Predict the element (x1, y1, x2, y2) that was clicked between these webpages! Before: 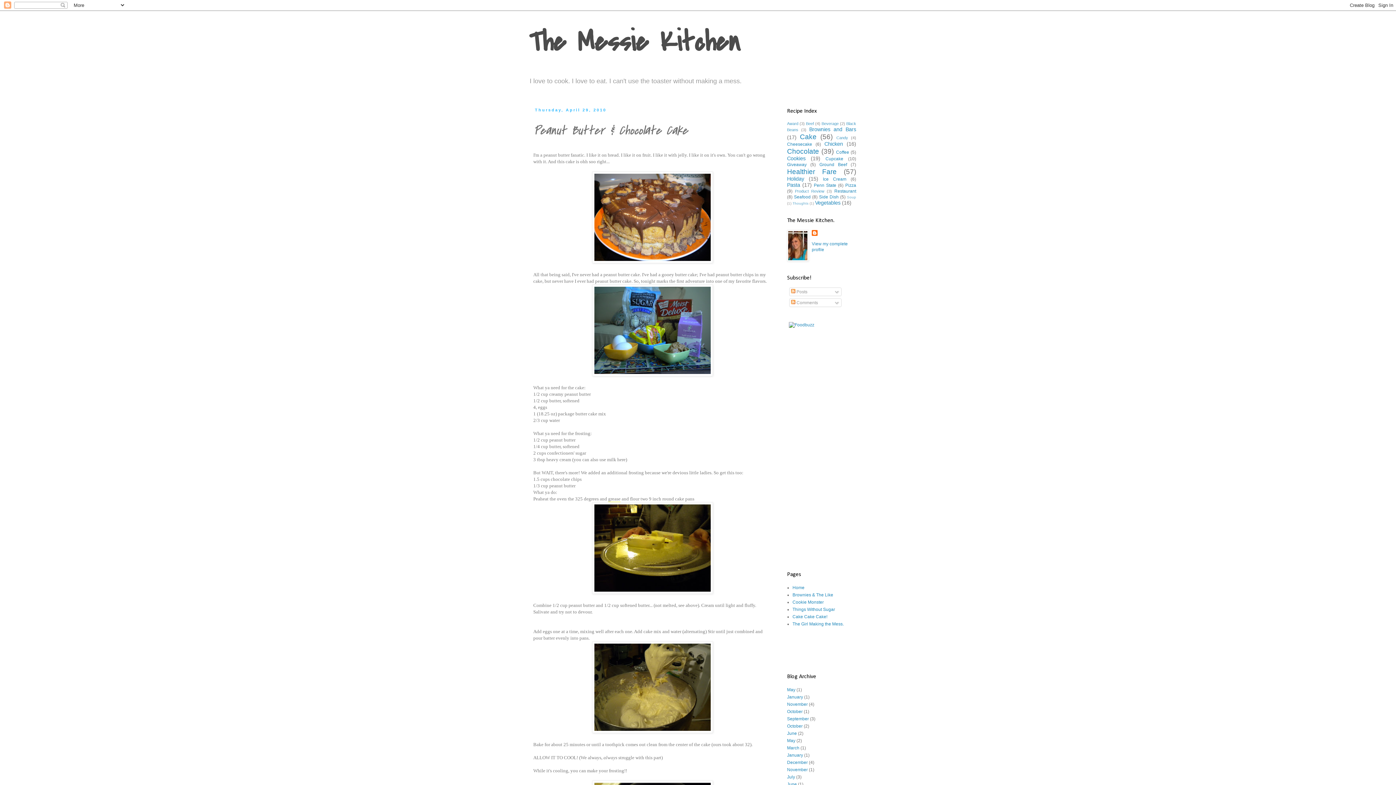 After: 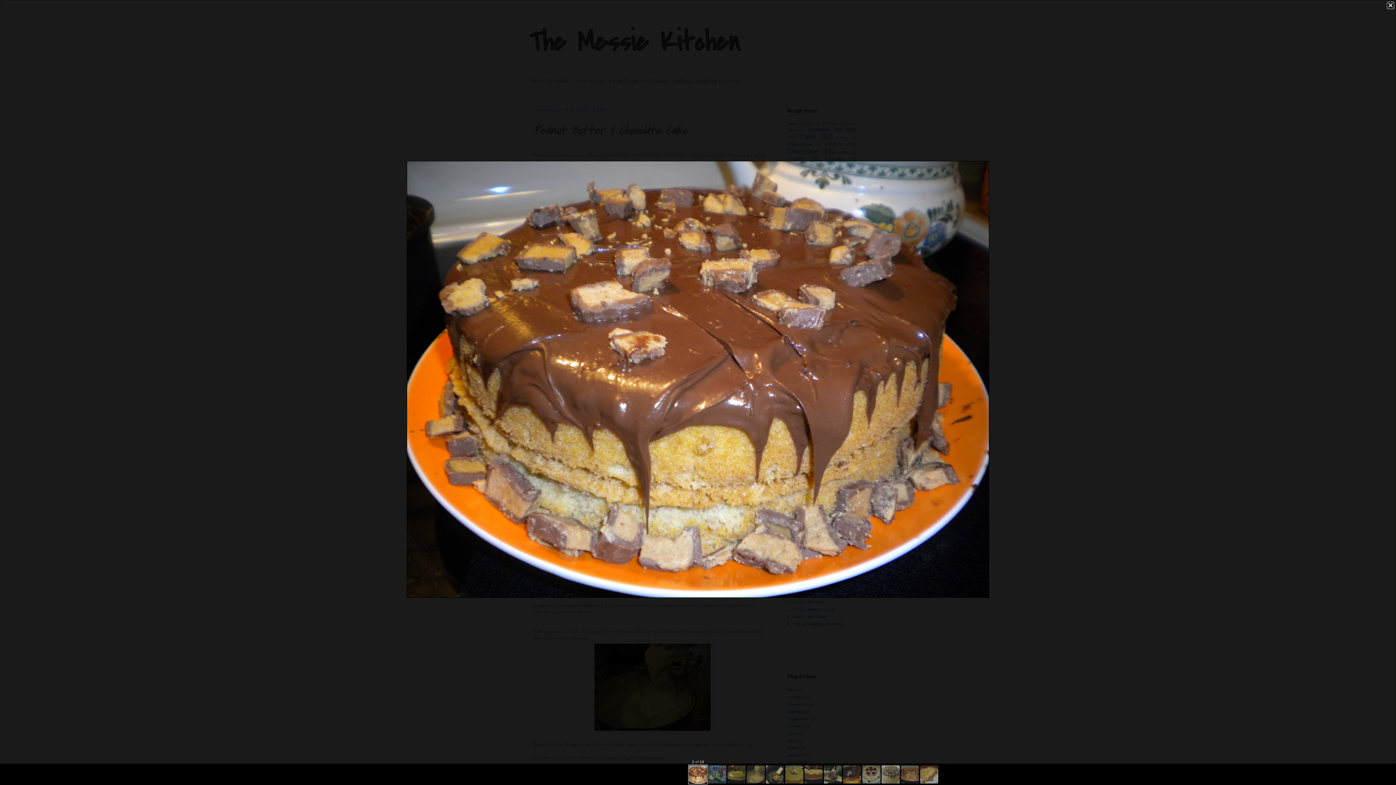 Action: bbox: (592, 258, 713, 264)